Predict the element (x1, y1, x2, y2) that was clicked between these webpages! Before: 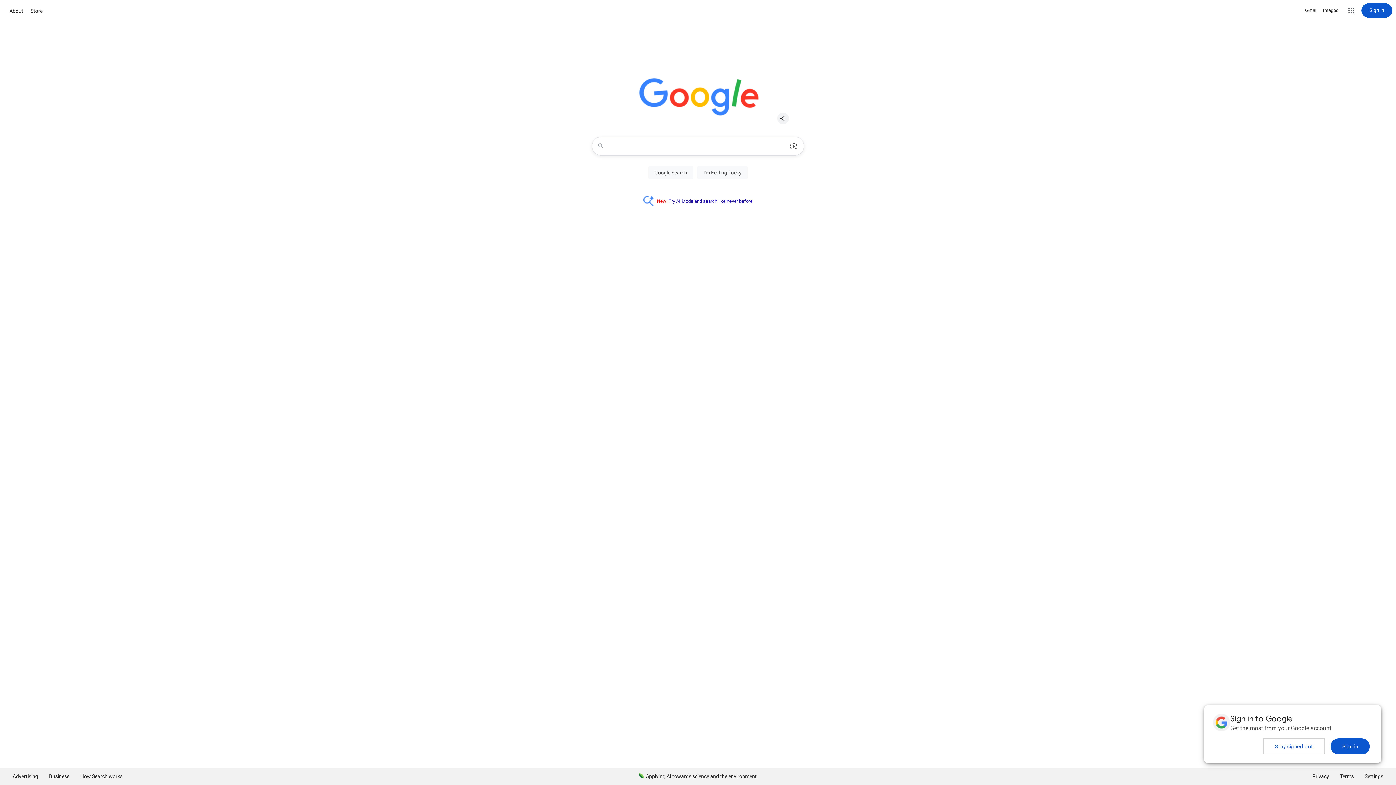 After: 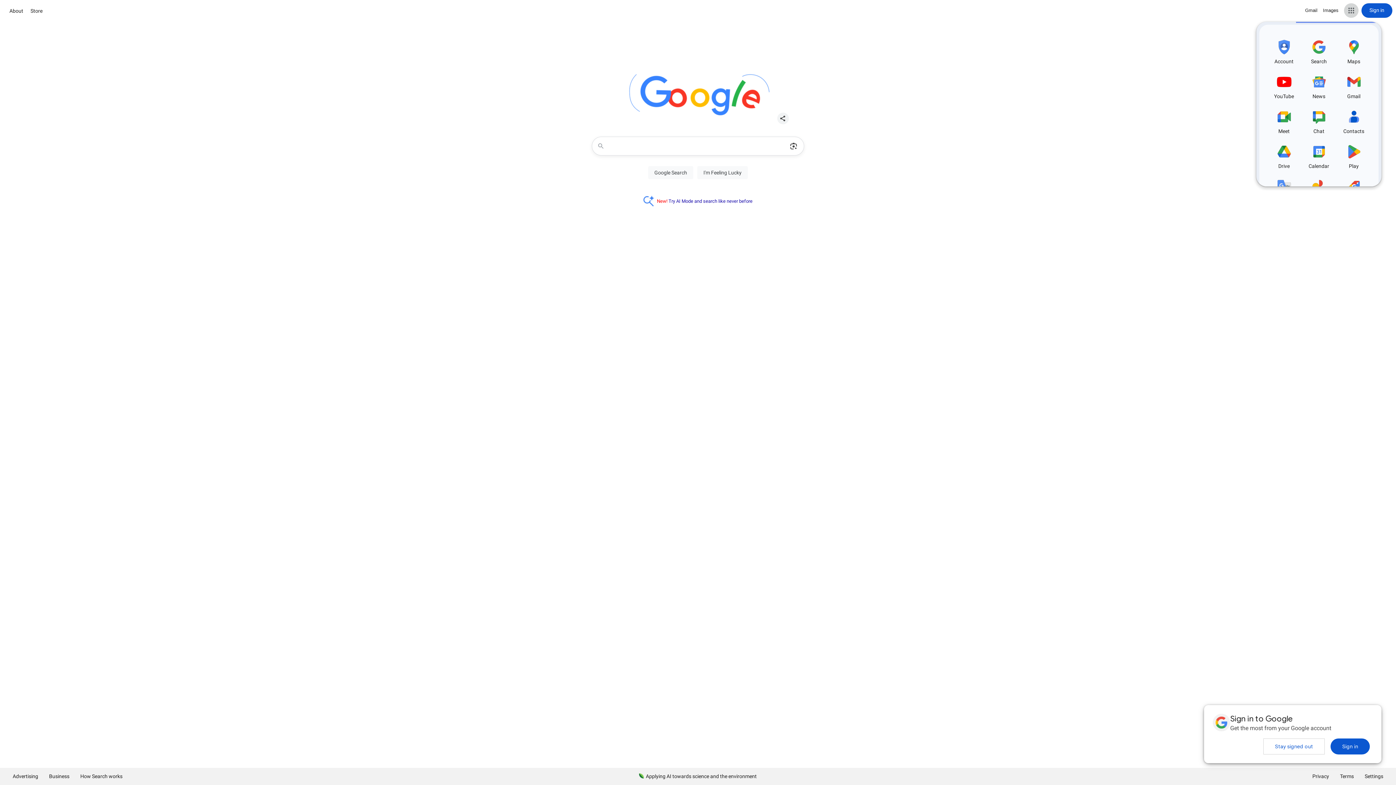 Action: label: Google apps bbox: (1344, 3, 1358, 17)